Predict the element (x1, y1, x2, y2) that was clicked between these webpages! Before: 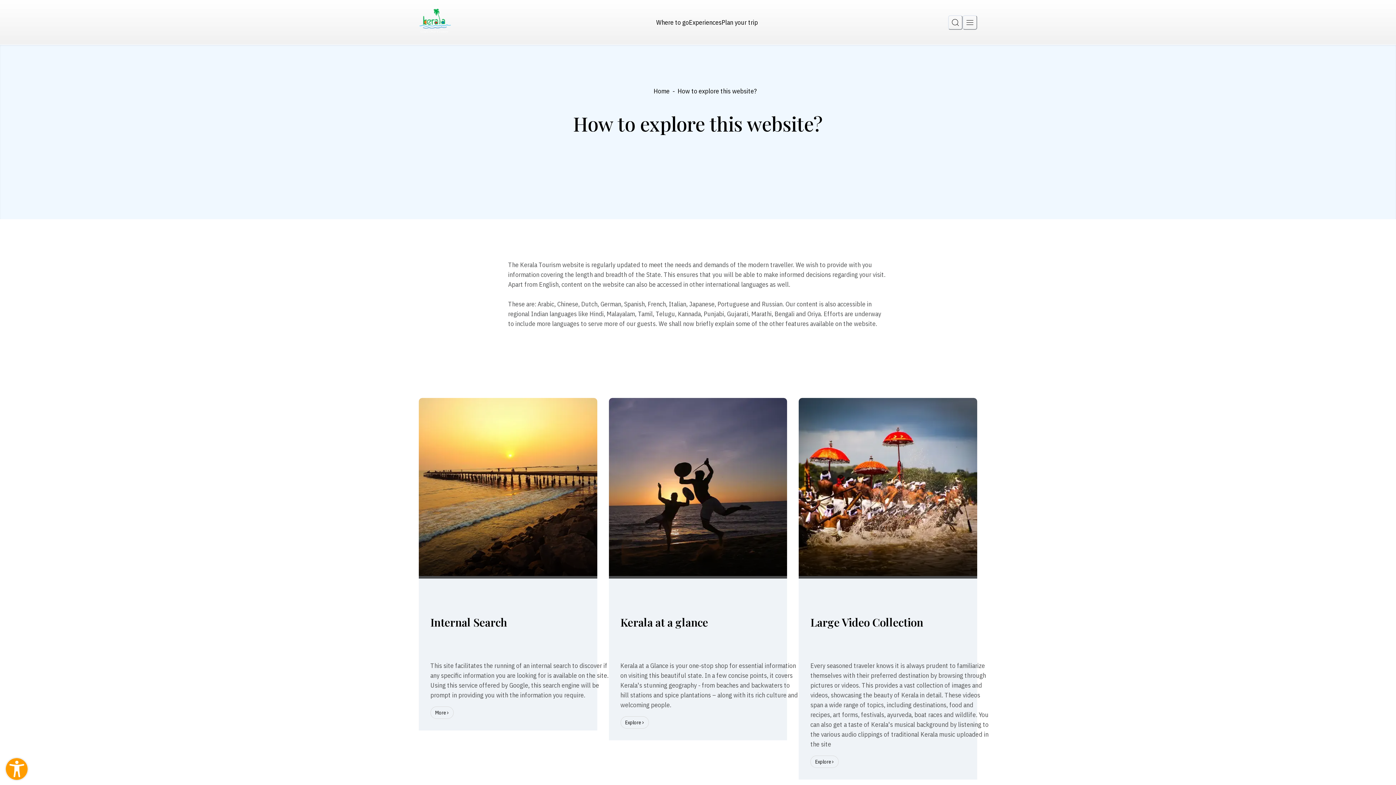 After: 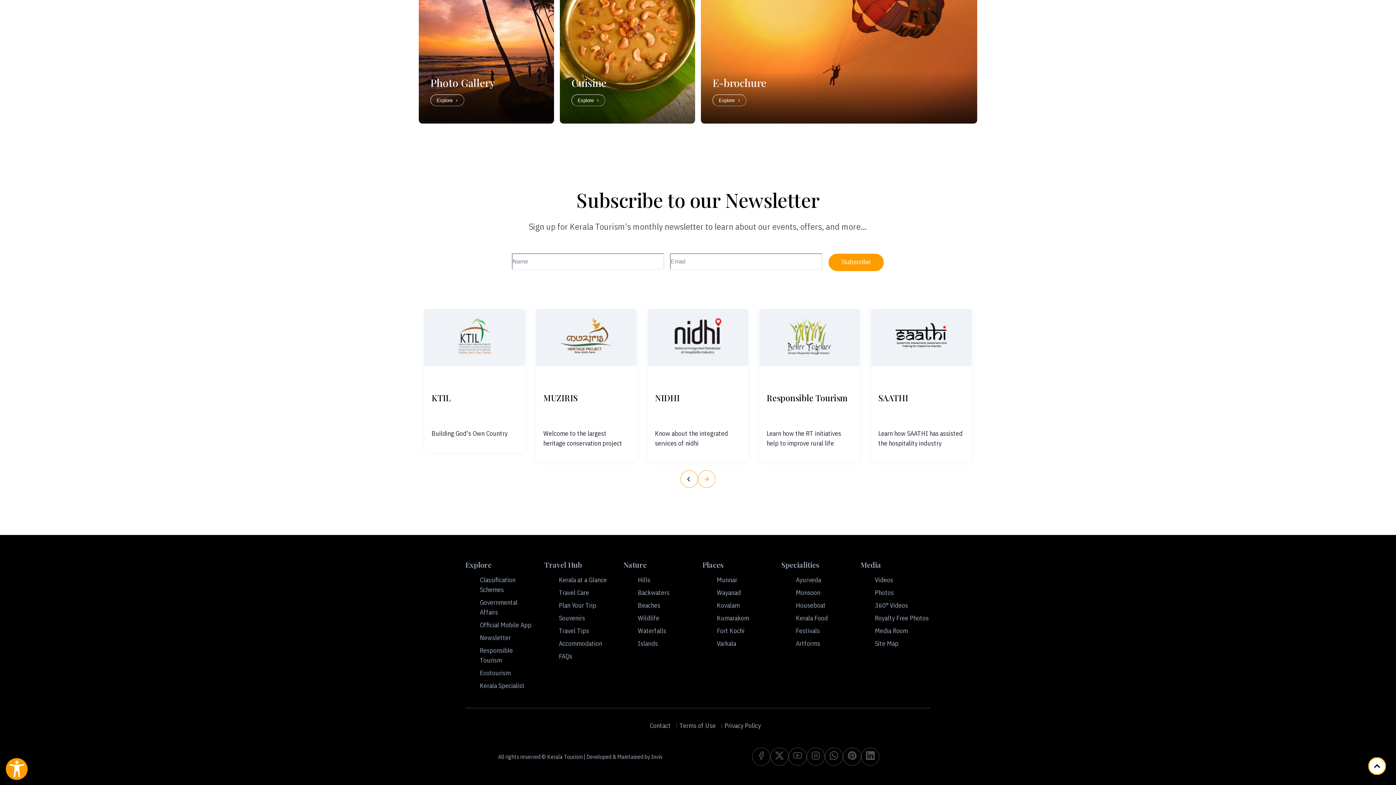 Action: label: Go to next slider bbox: (689, 669, 706, 687)